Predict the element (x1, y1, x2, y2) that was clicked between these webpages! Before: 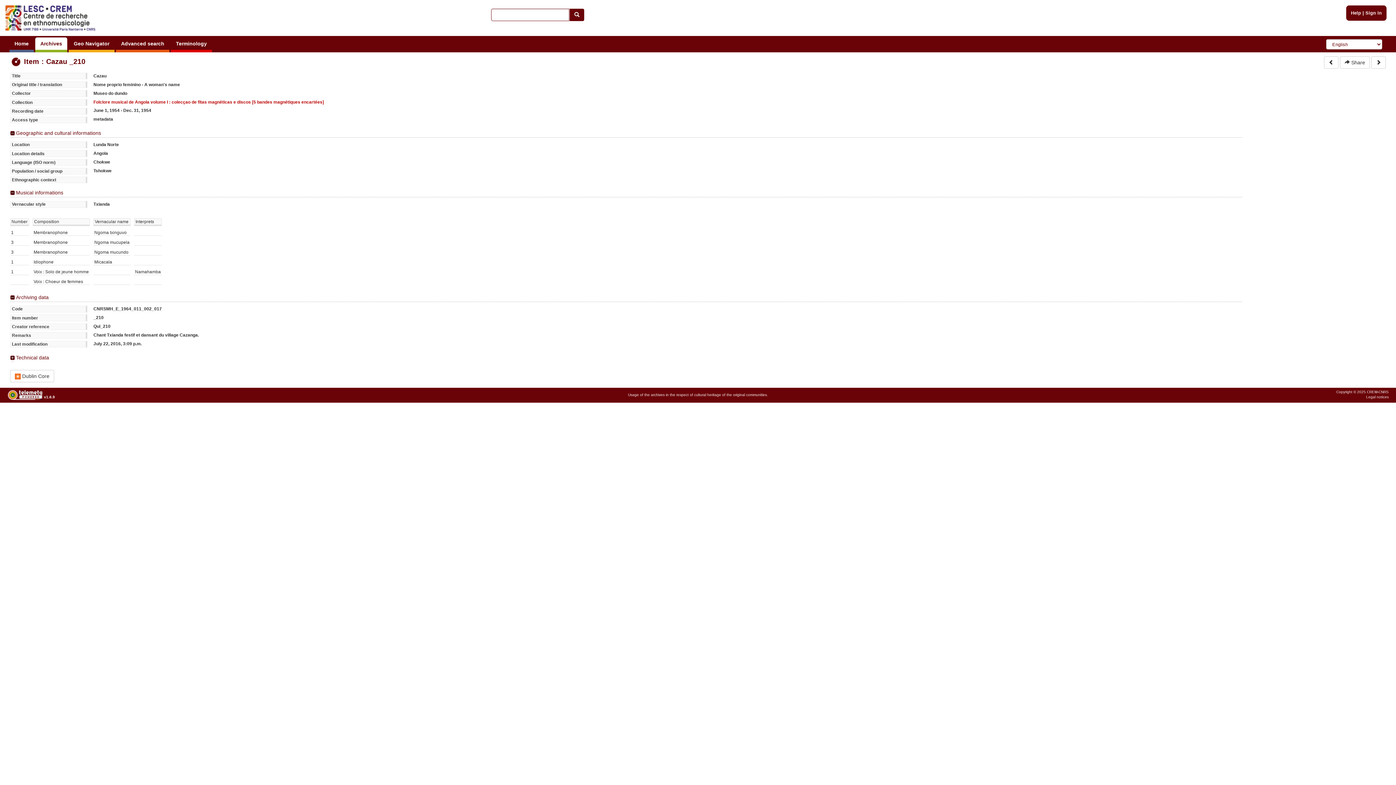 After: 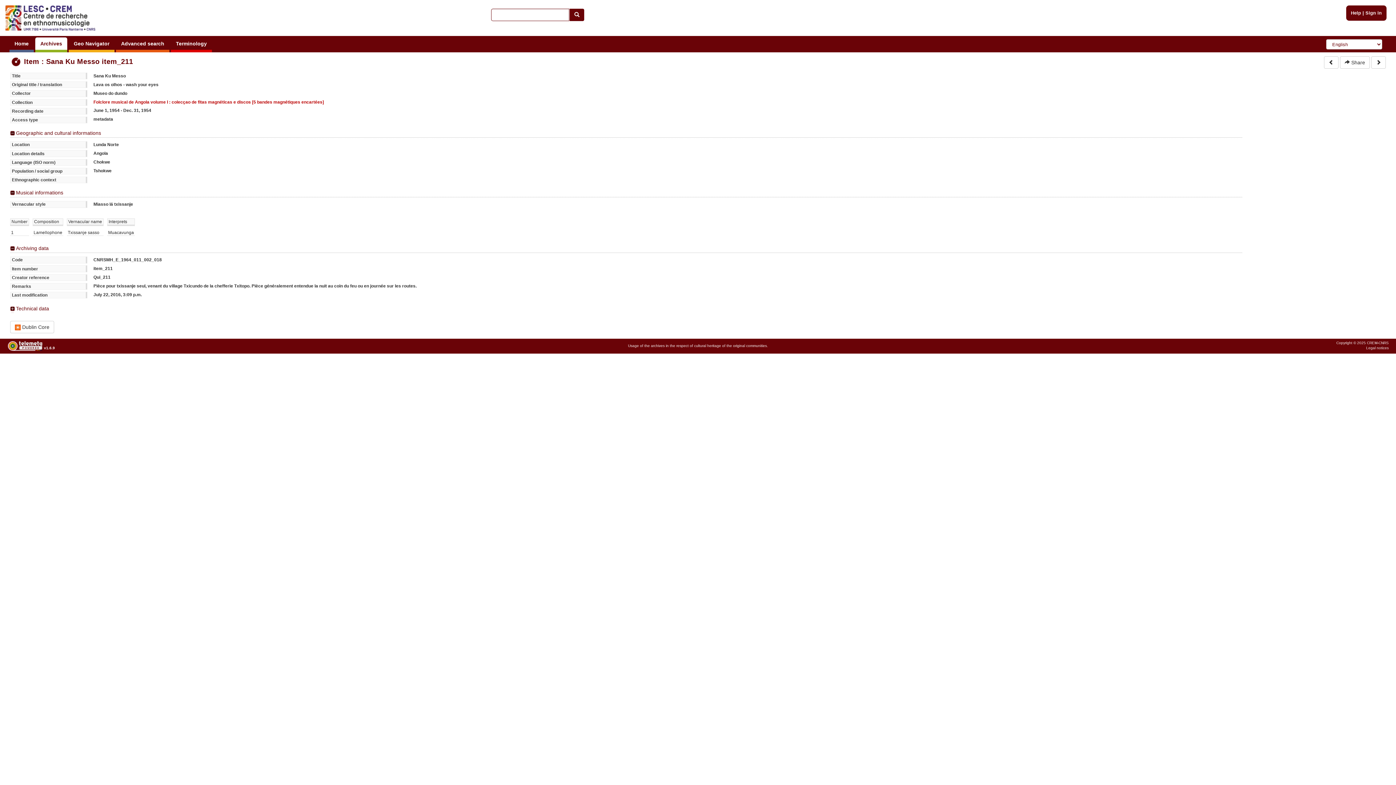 Action: bbox: (1371, 56, 1386, 68)